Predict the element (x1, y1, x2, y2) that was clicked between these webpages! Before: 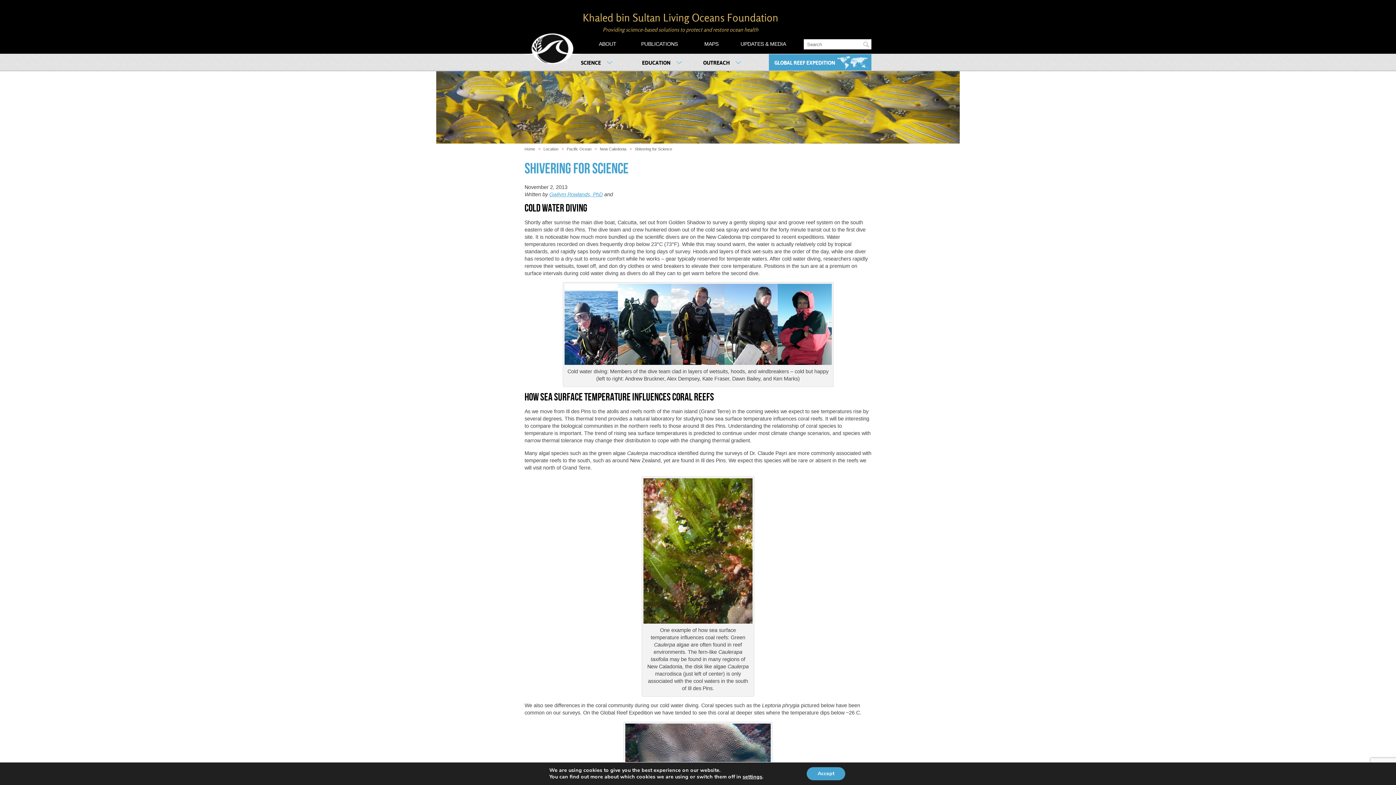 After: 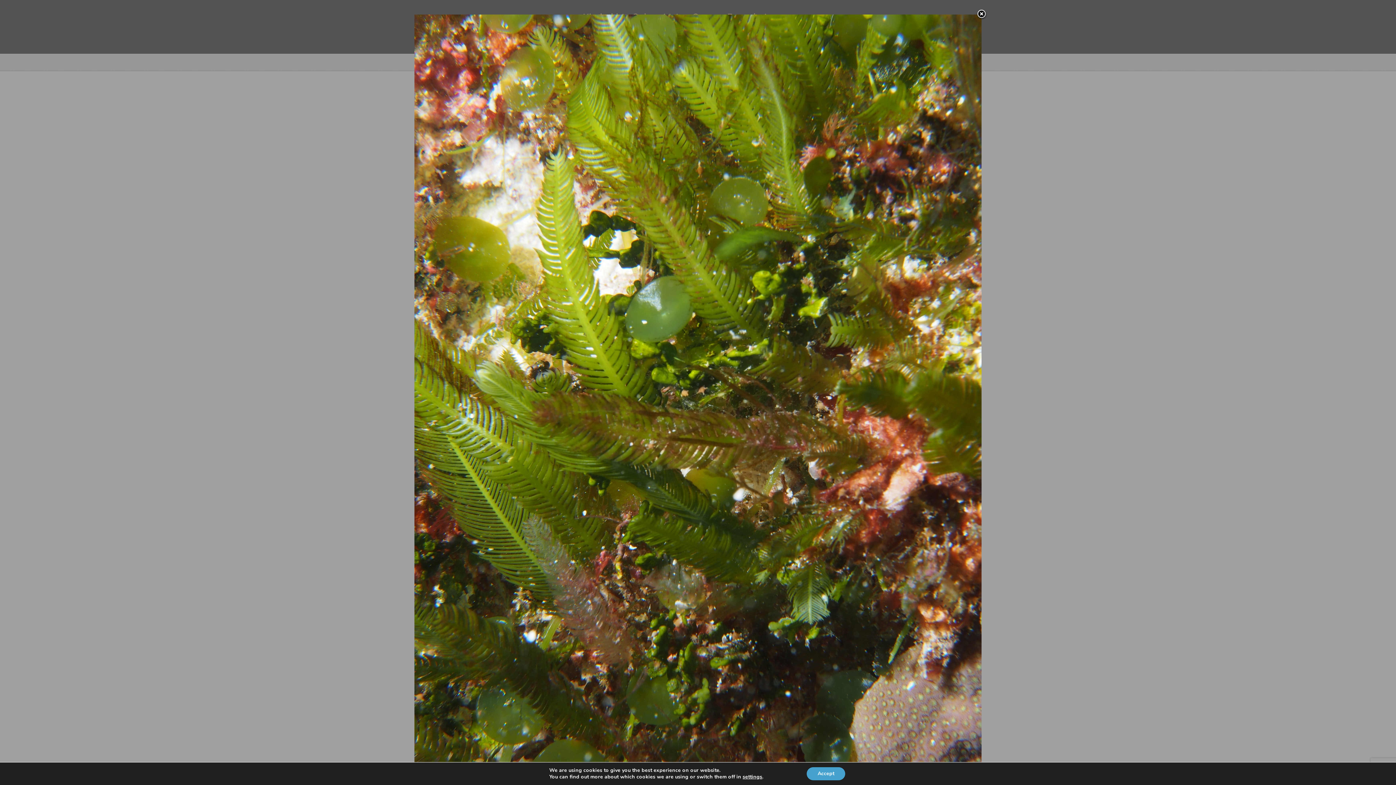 Action: bbox: (643, 478, 752, 623)